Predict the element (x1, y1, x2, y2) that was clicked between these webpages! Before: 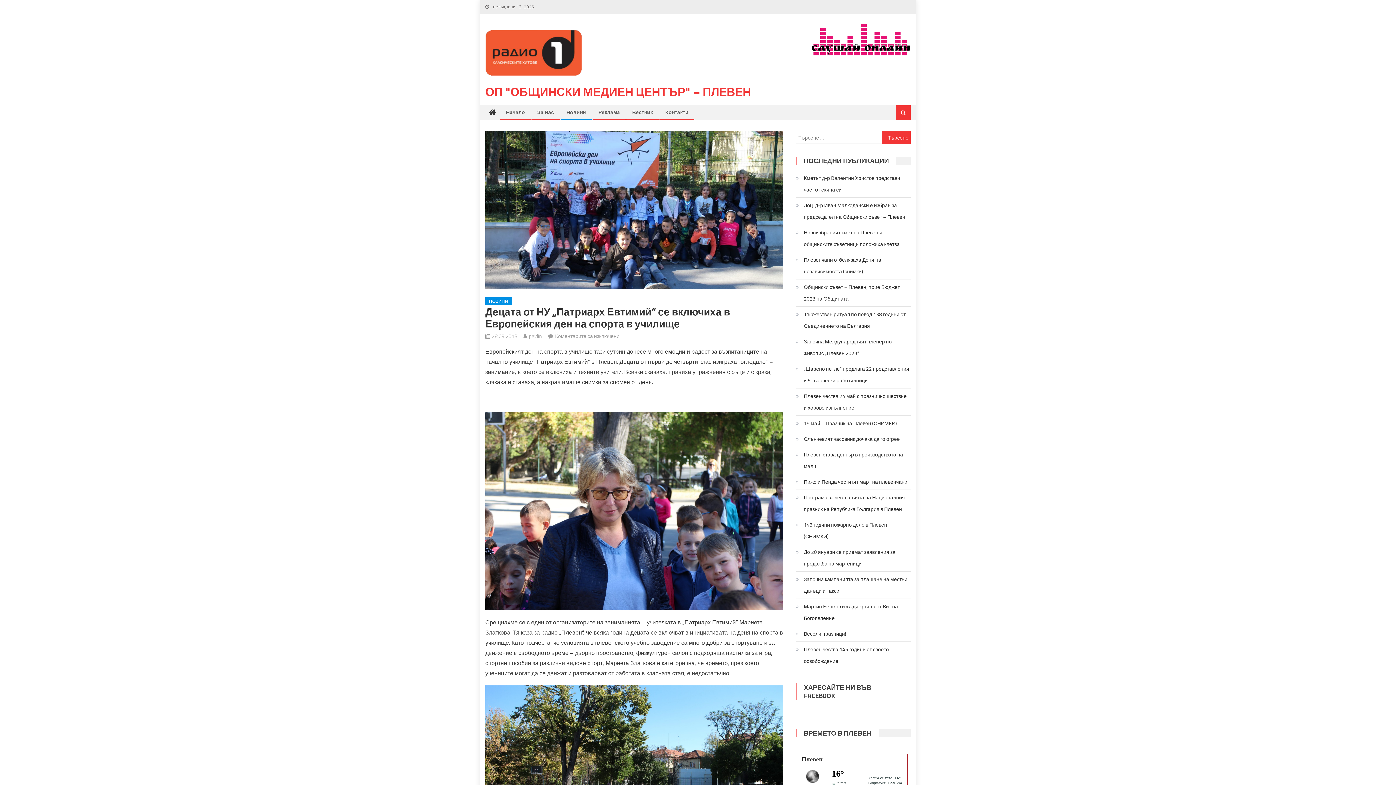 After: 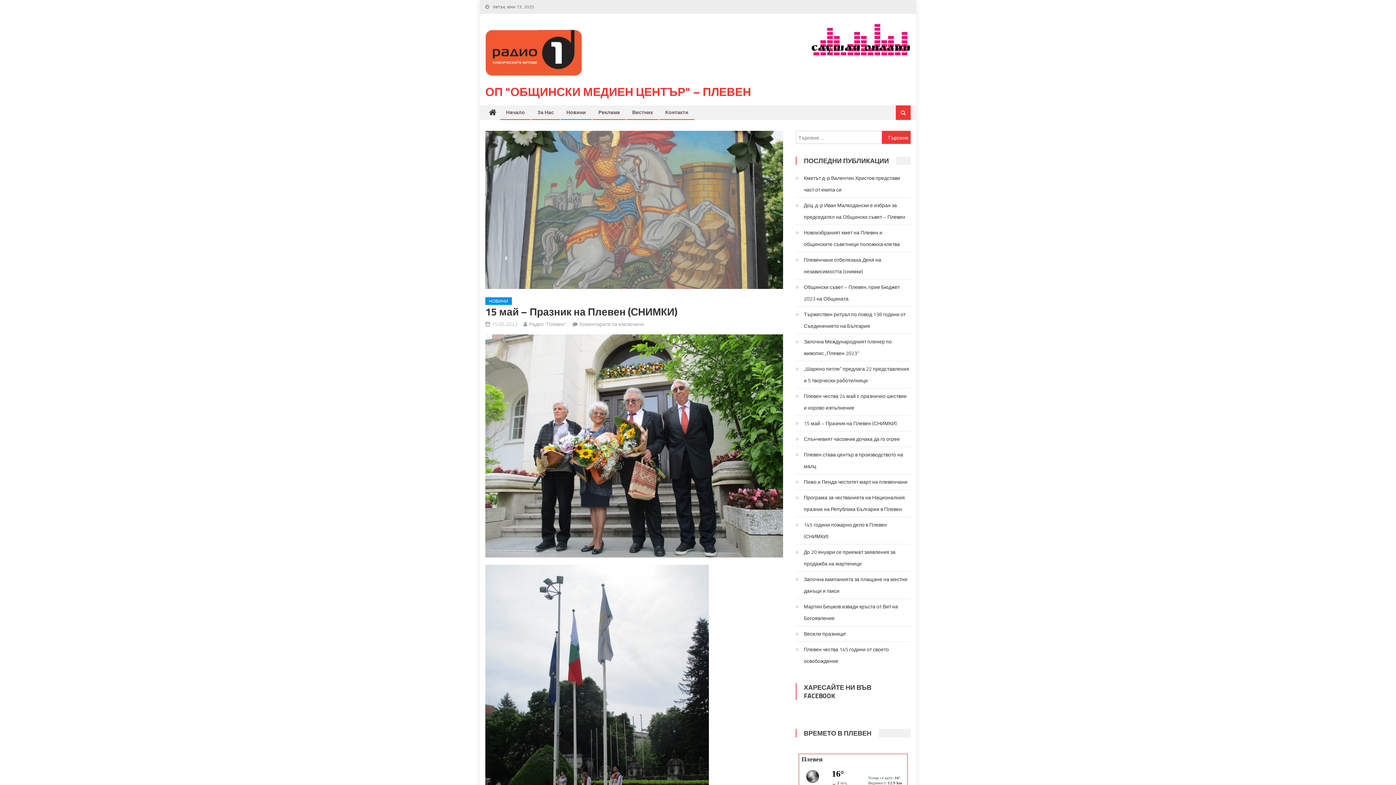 Action: label: 15 май – Празник на Плевен (СНИМКИ) bbox: (796, 417, 897, 429)